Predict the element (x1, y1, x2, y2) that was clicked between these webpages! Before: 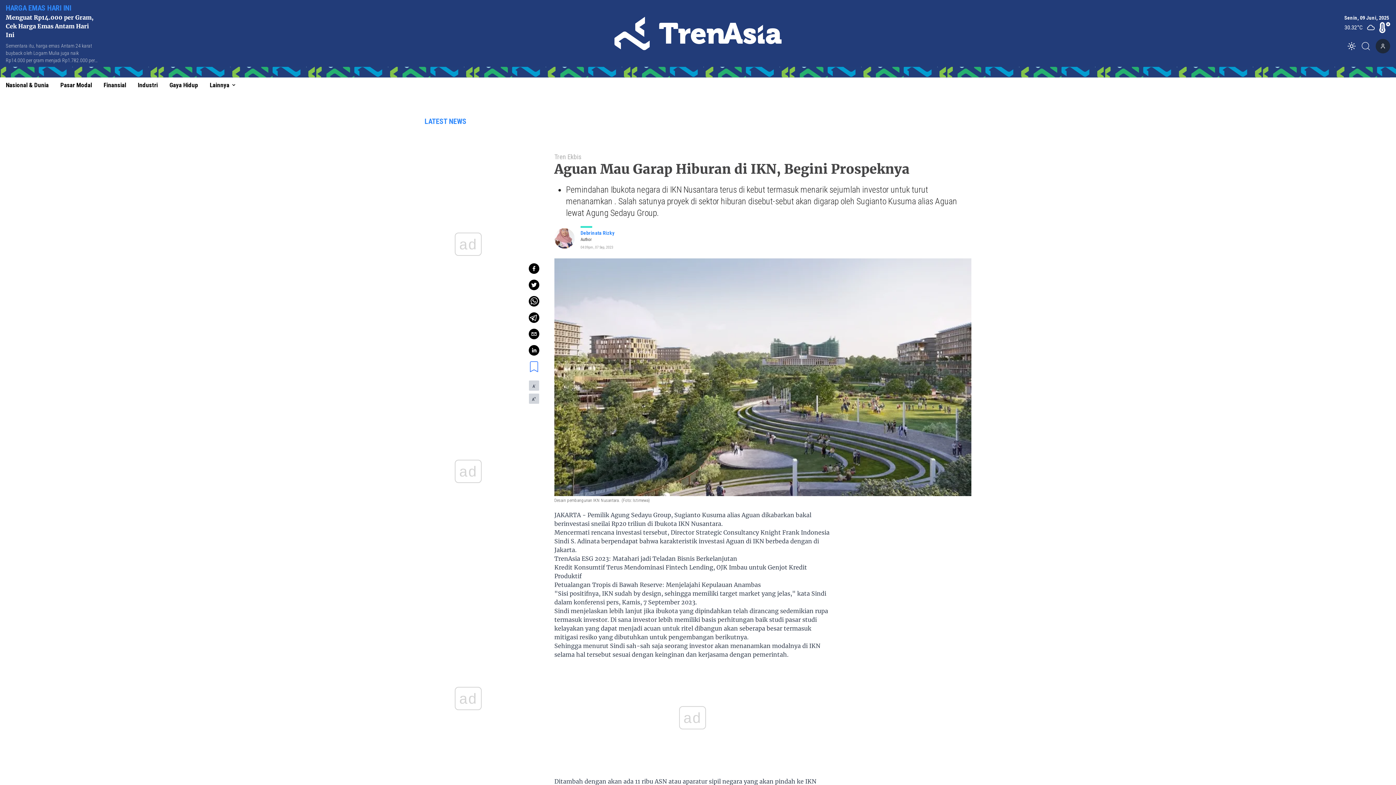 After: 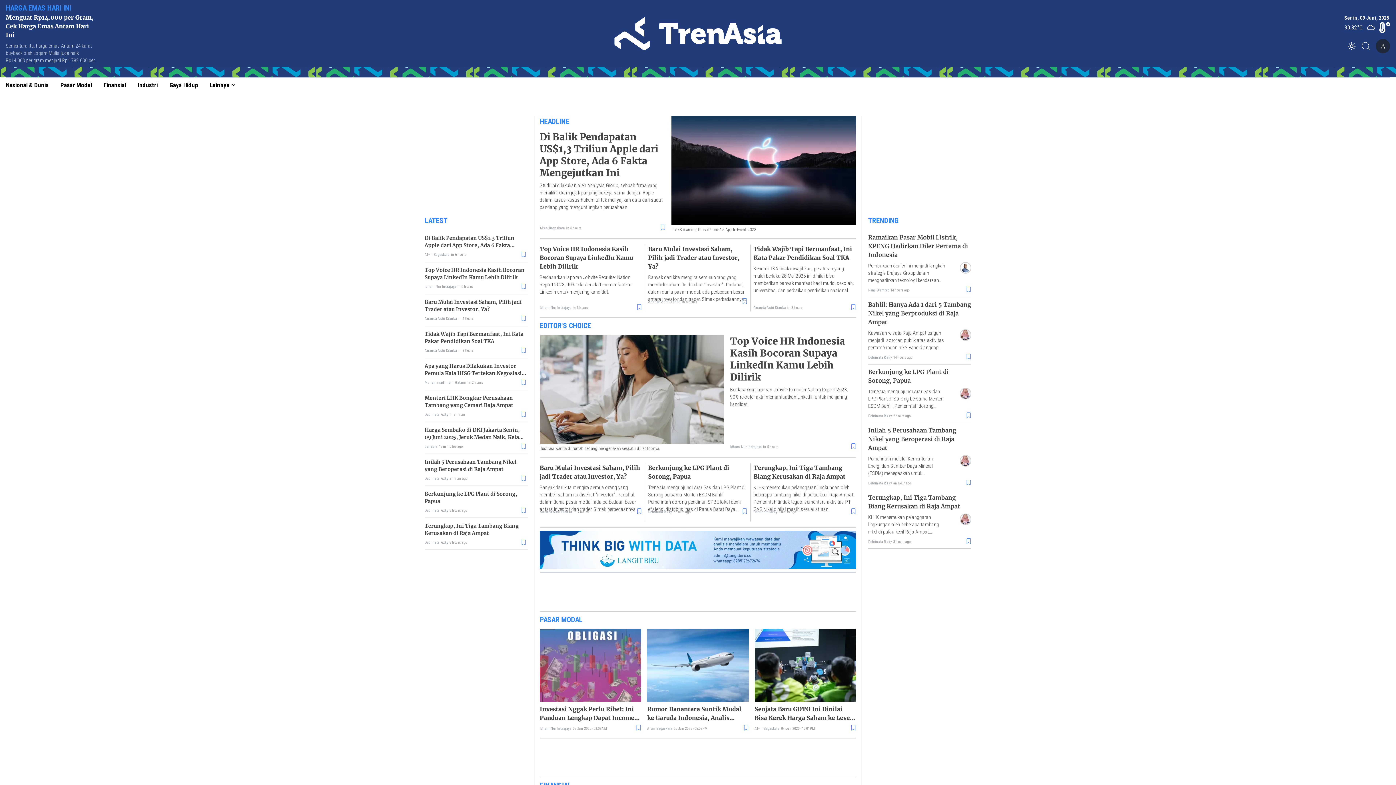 Action: bbox: (468, 16, 927, 50)